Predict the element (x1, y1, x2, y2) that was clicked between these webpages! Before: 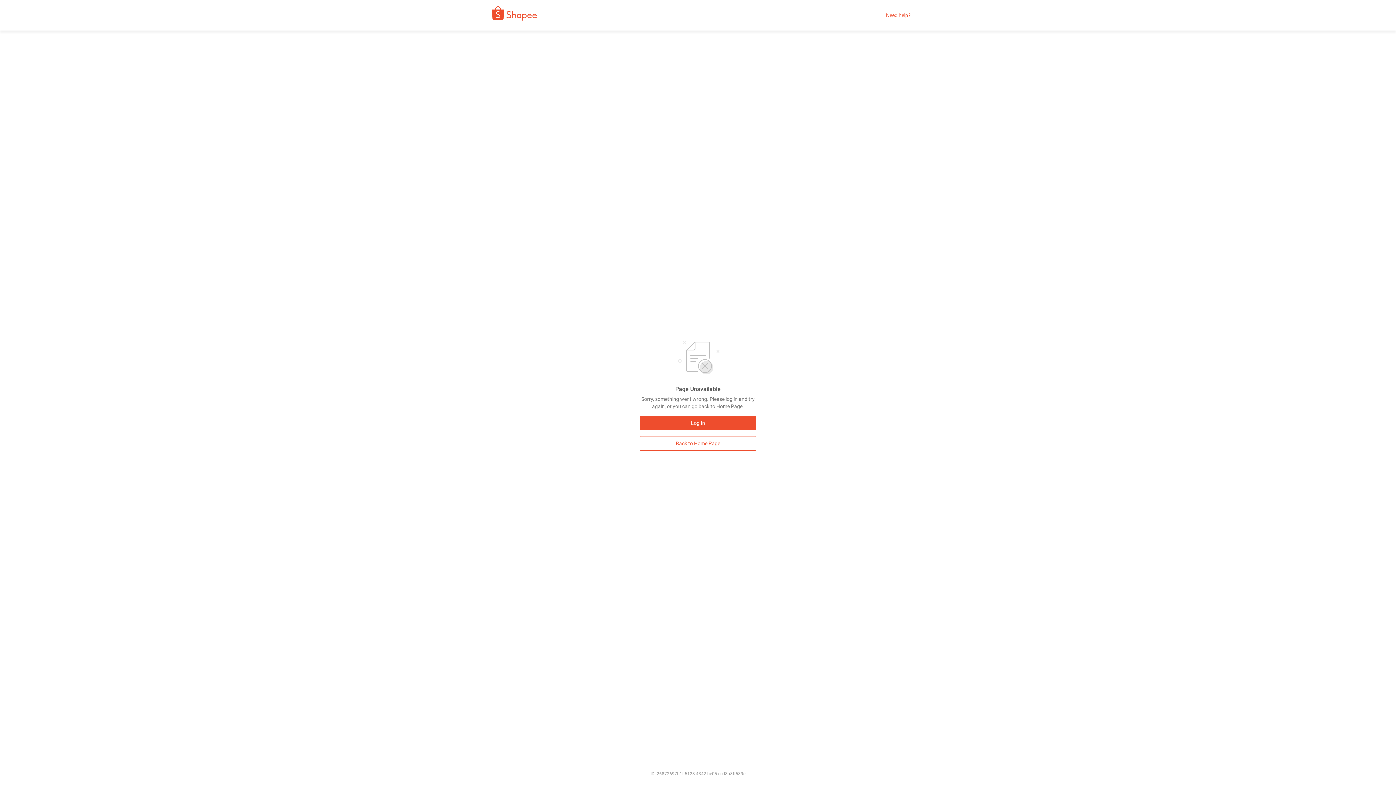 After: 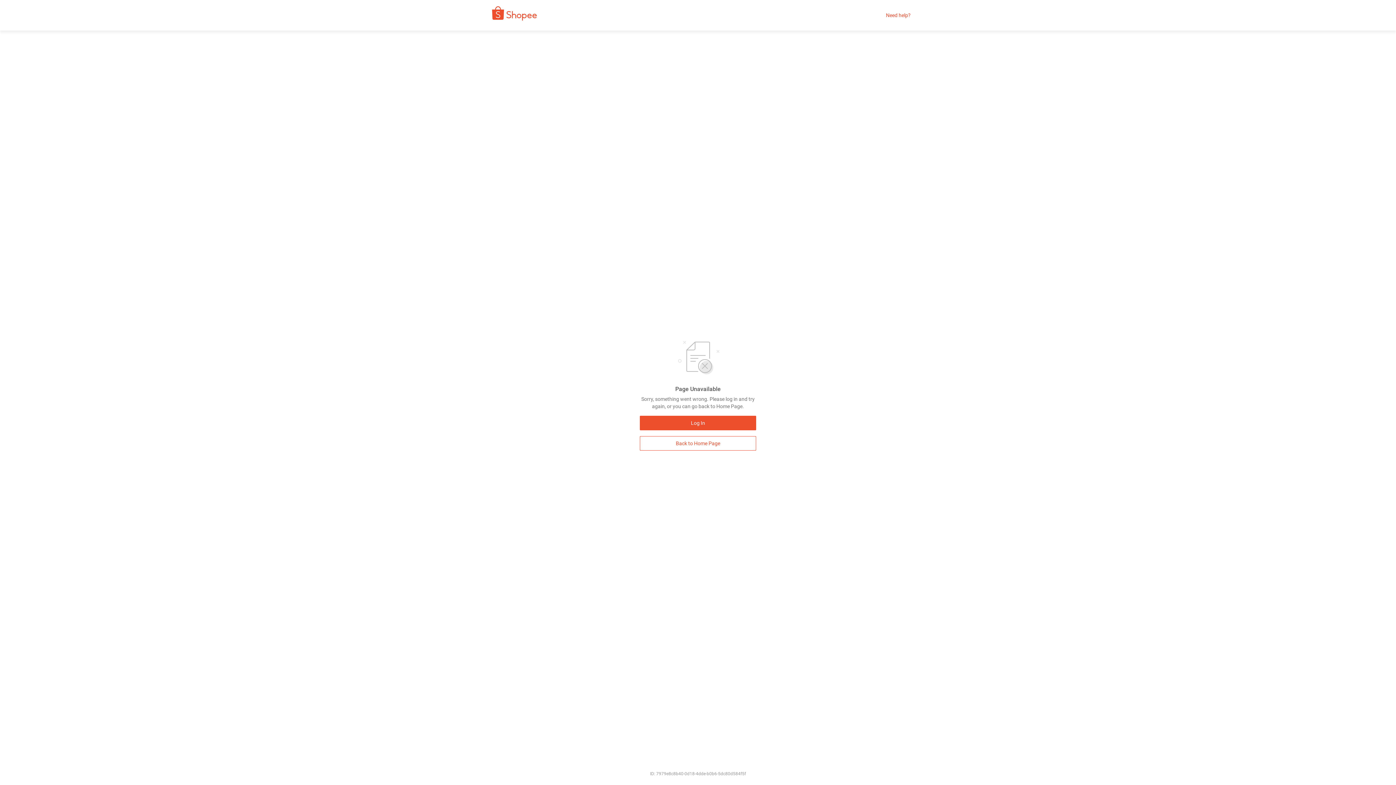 Action: label: Back to Home Page bbox: (640, 436, 756, 450)